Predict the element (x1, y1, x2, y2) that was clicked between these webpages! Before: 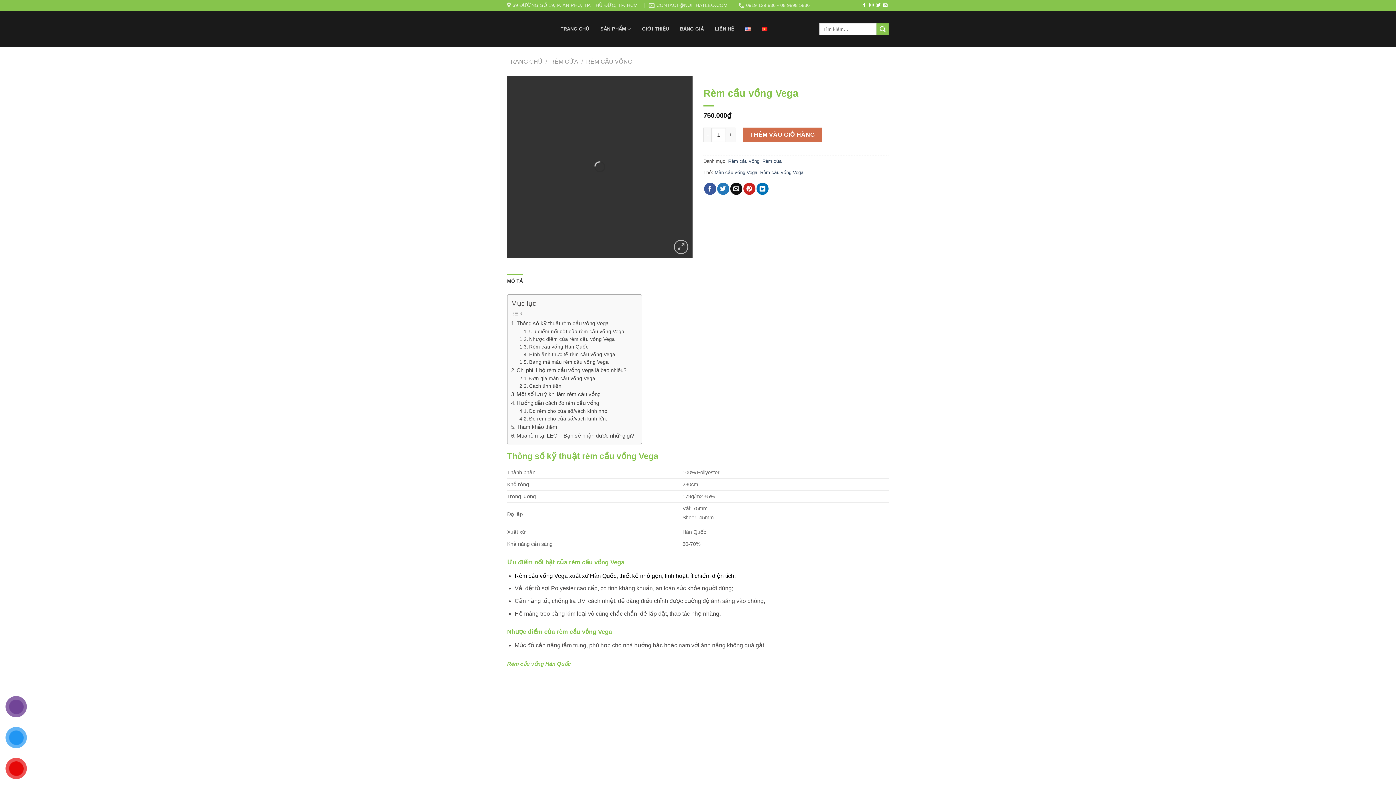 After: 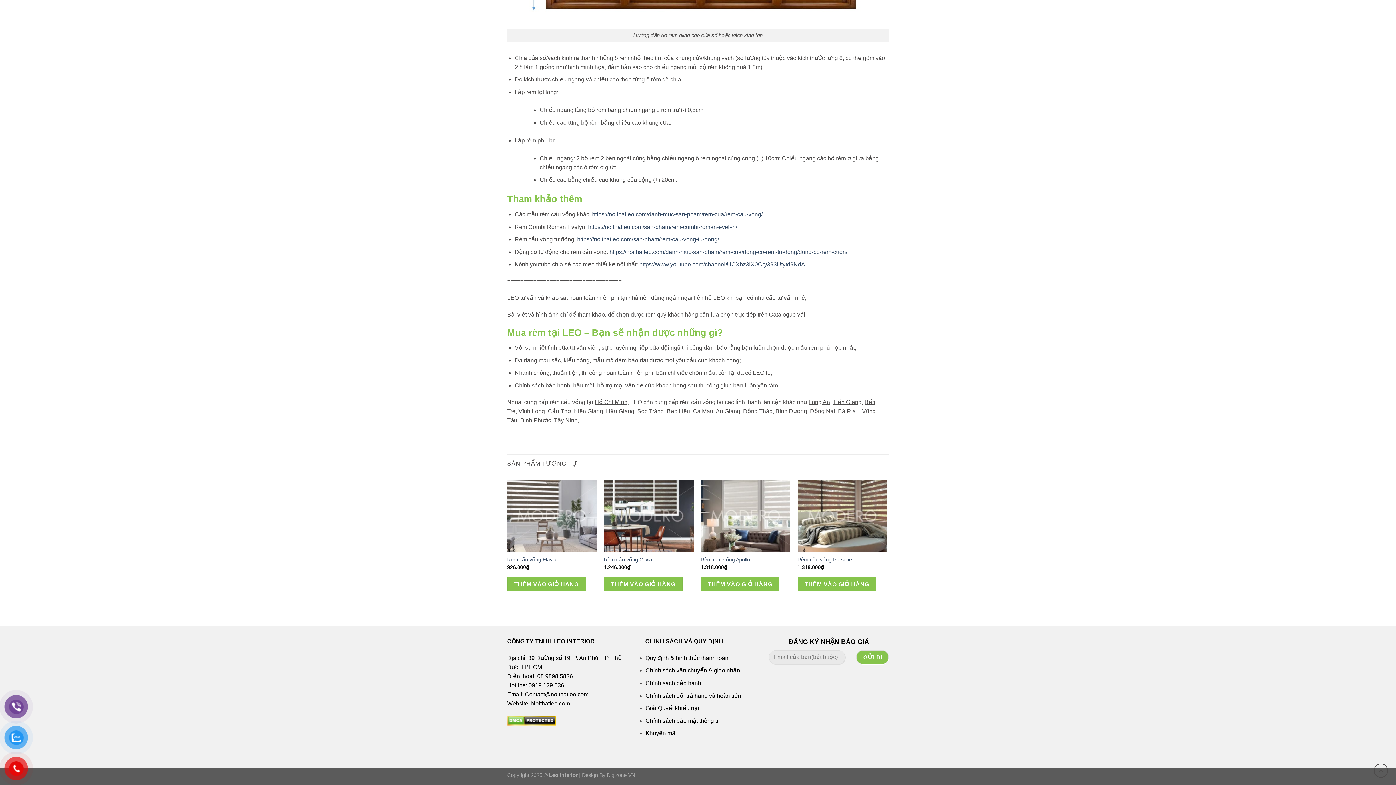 Action: label: Tham khảo thêm bbox: (511, 423, 557, 431)